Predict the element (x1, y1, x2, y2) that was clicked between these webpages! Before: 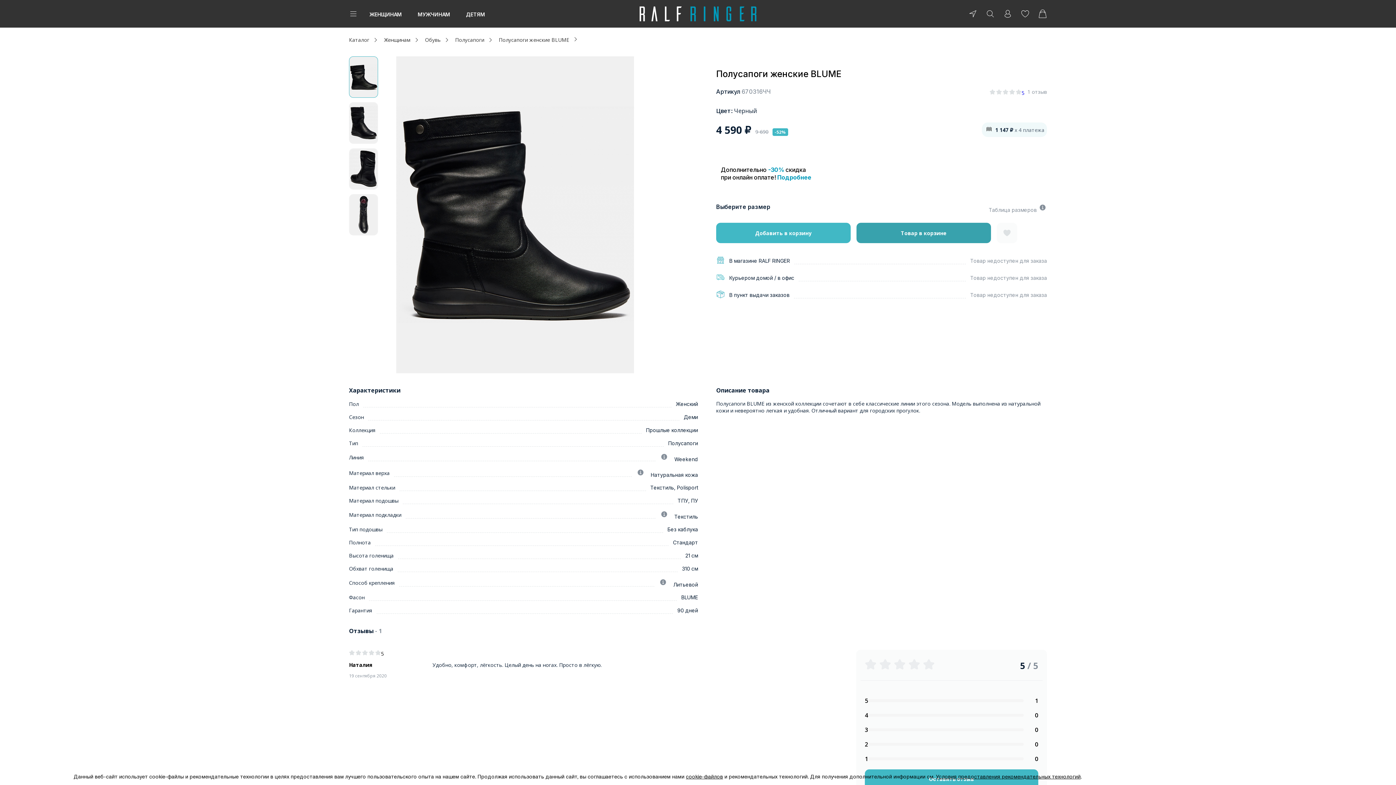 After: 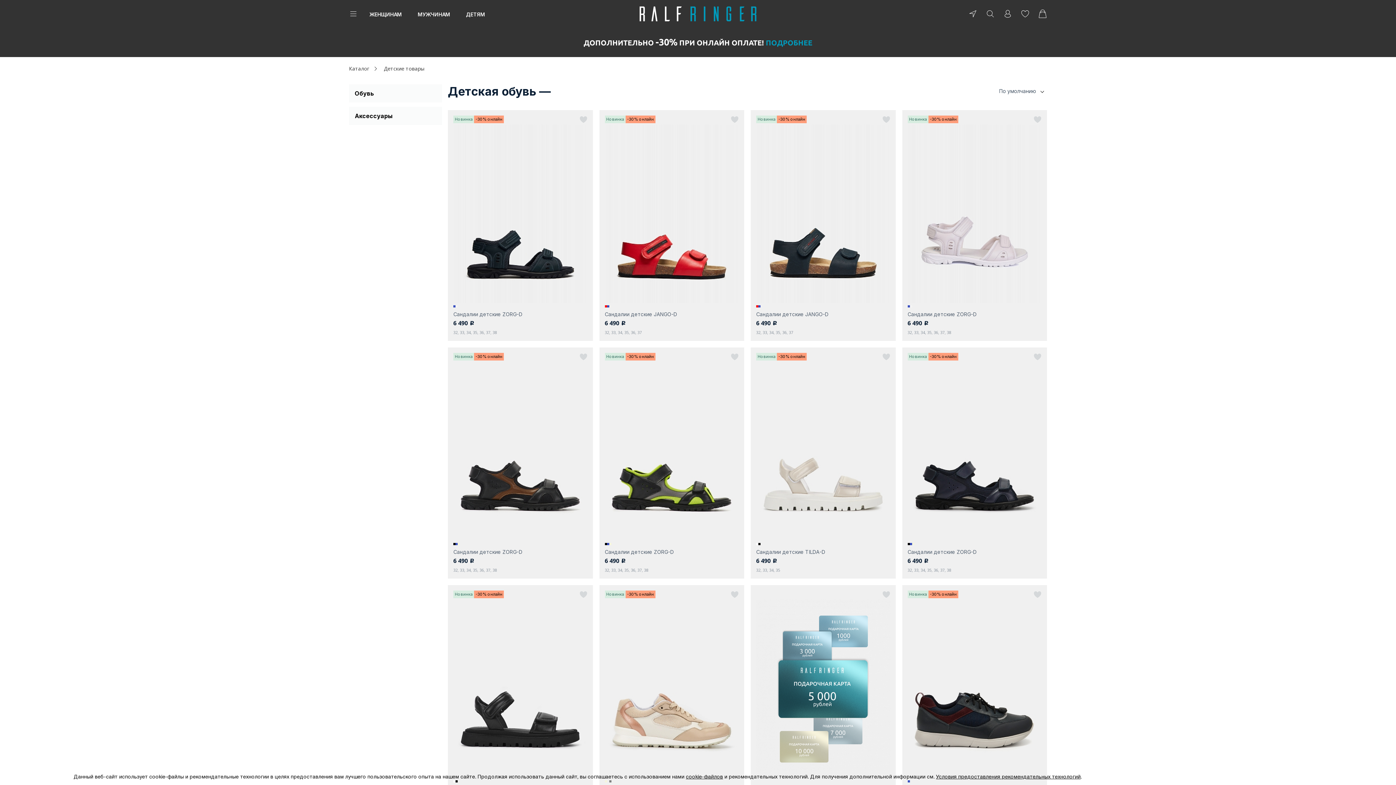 Action: label: ДЕТЯМ bbox: (466, 11, 485, 17)